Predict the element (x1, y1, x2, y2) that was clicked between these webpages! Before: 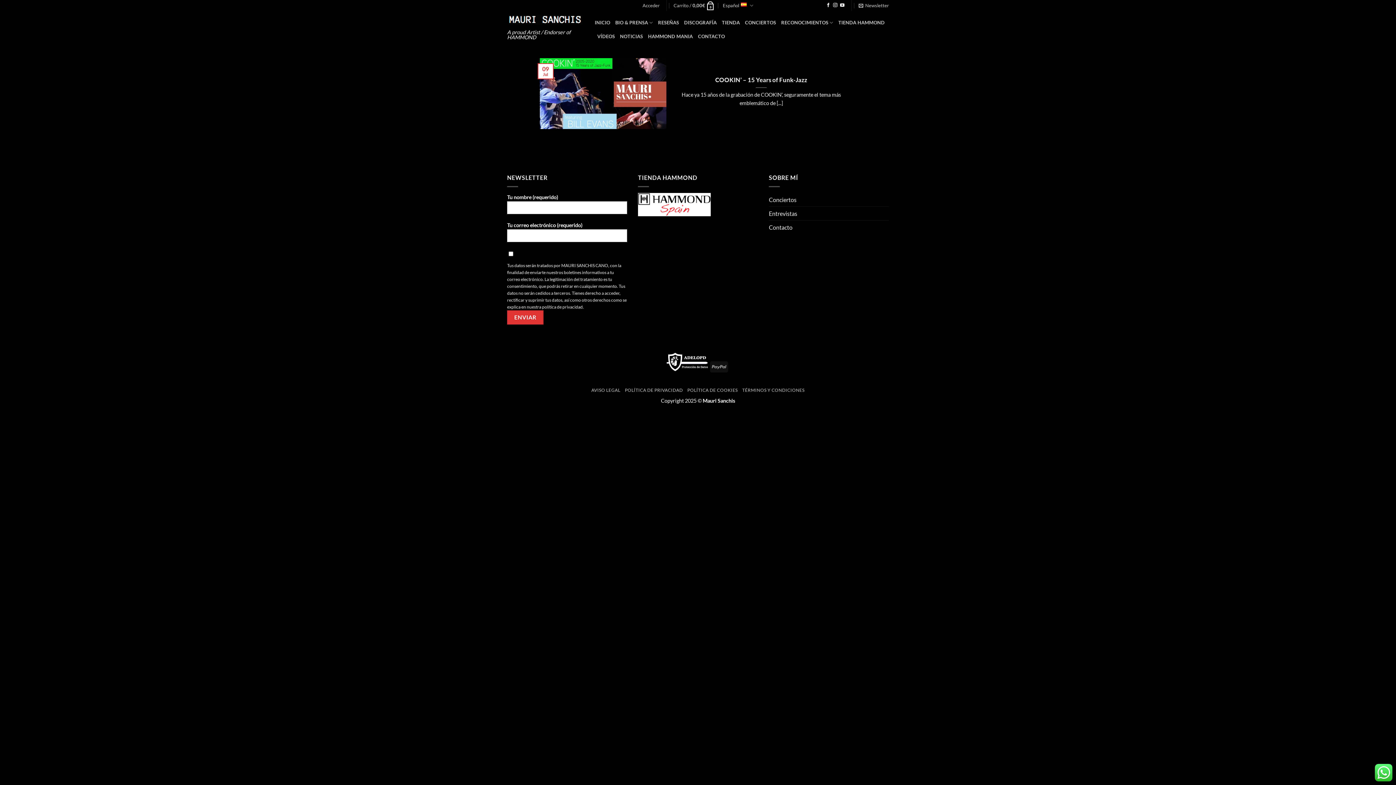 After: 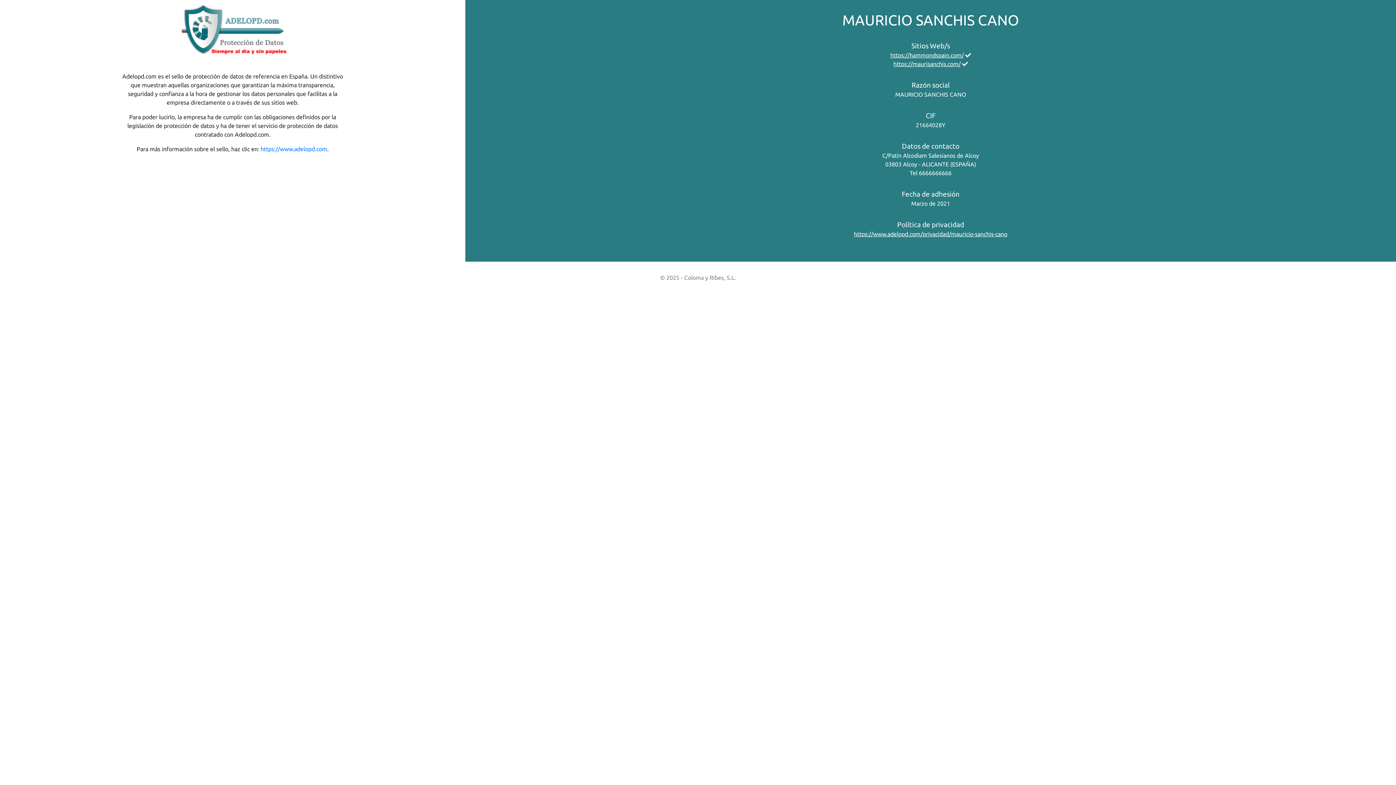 Action: bbox: (666, 363, 708, 369)